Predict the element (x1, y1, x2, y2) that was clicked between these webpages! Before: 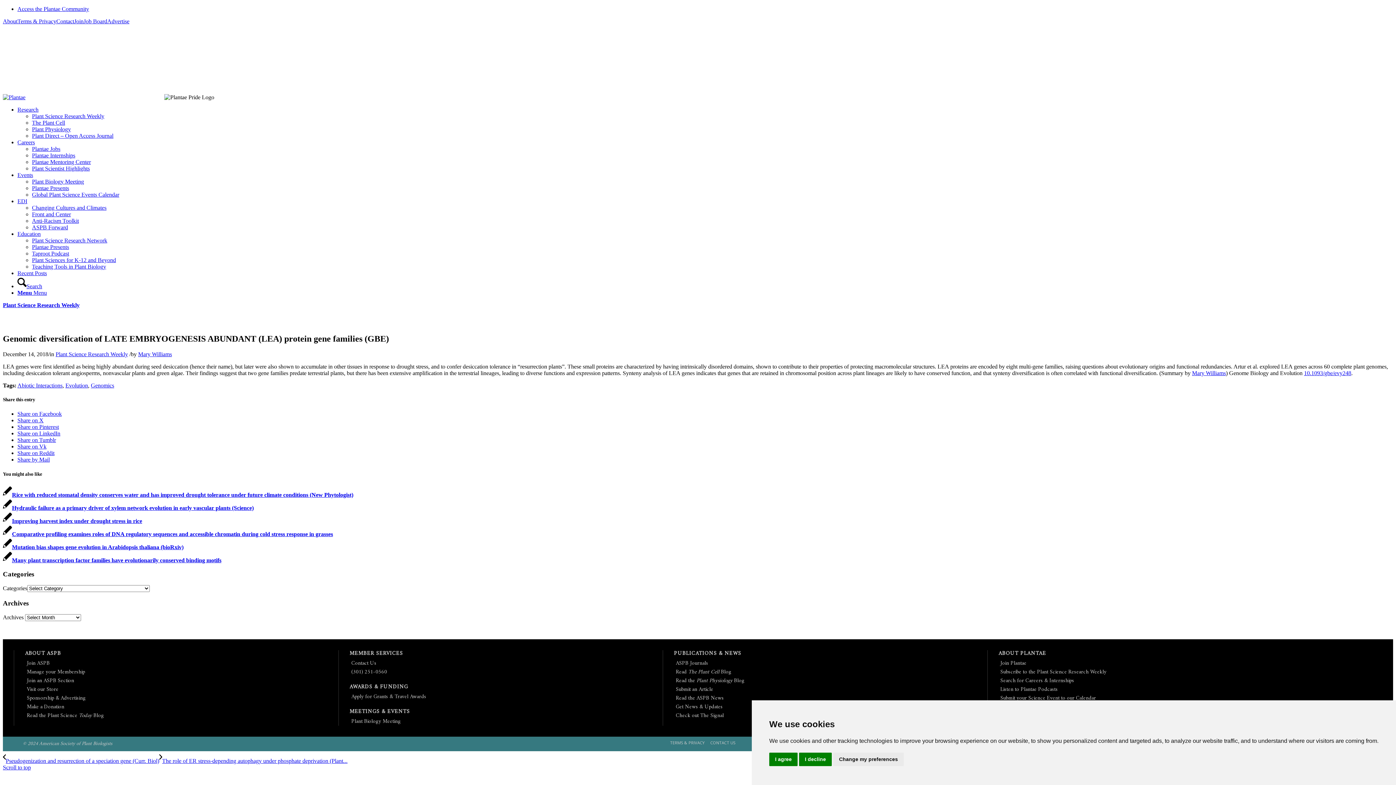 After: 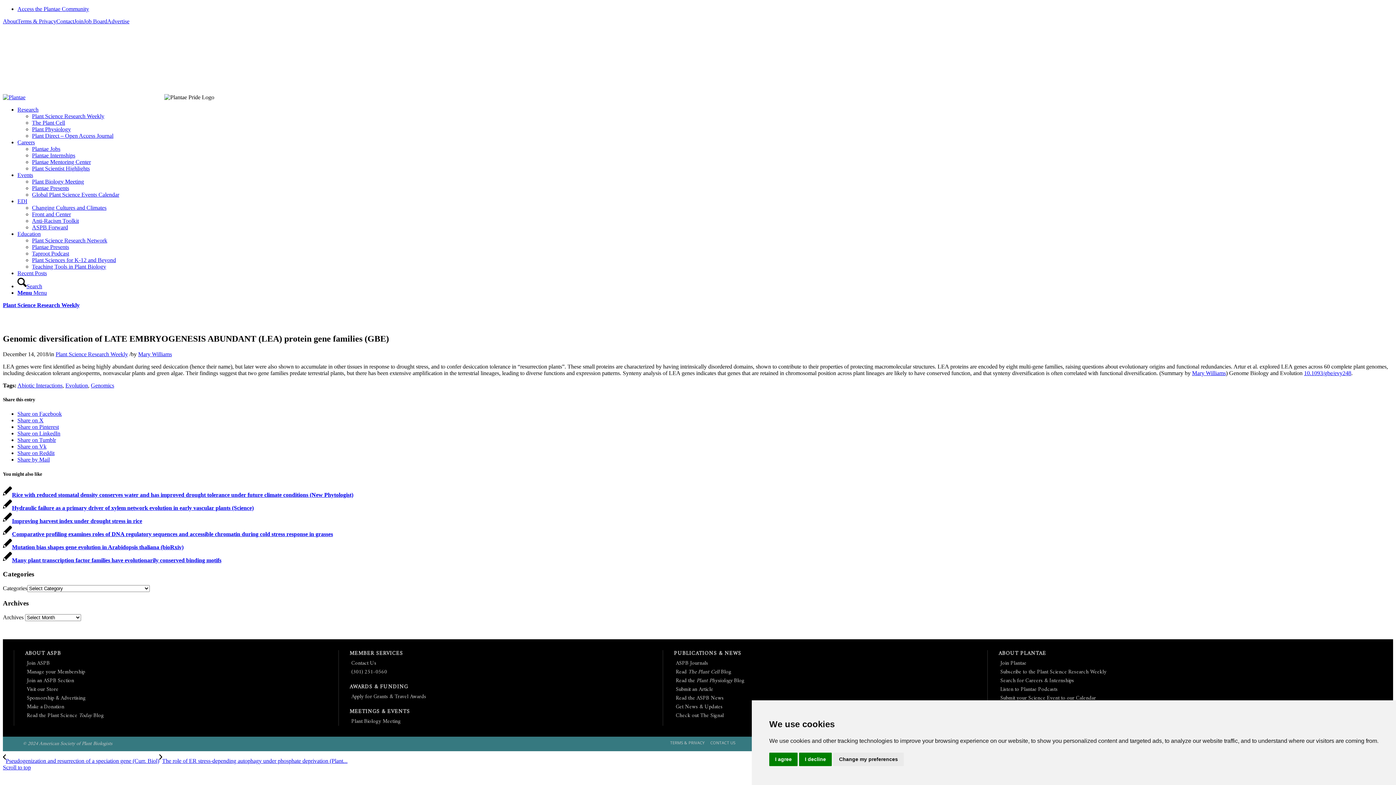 Action: bbox: (17, 450, 54, 456) label: Share on Reddit